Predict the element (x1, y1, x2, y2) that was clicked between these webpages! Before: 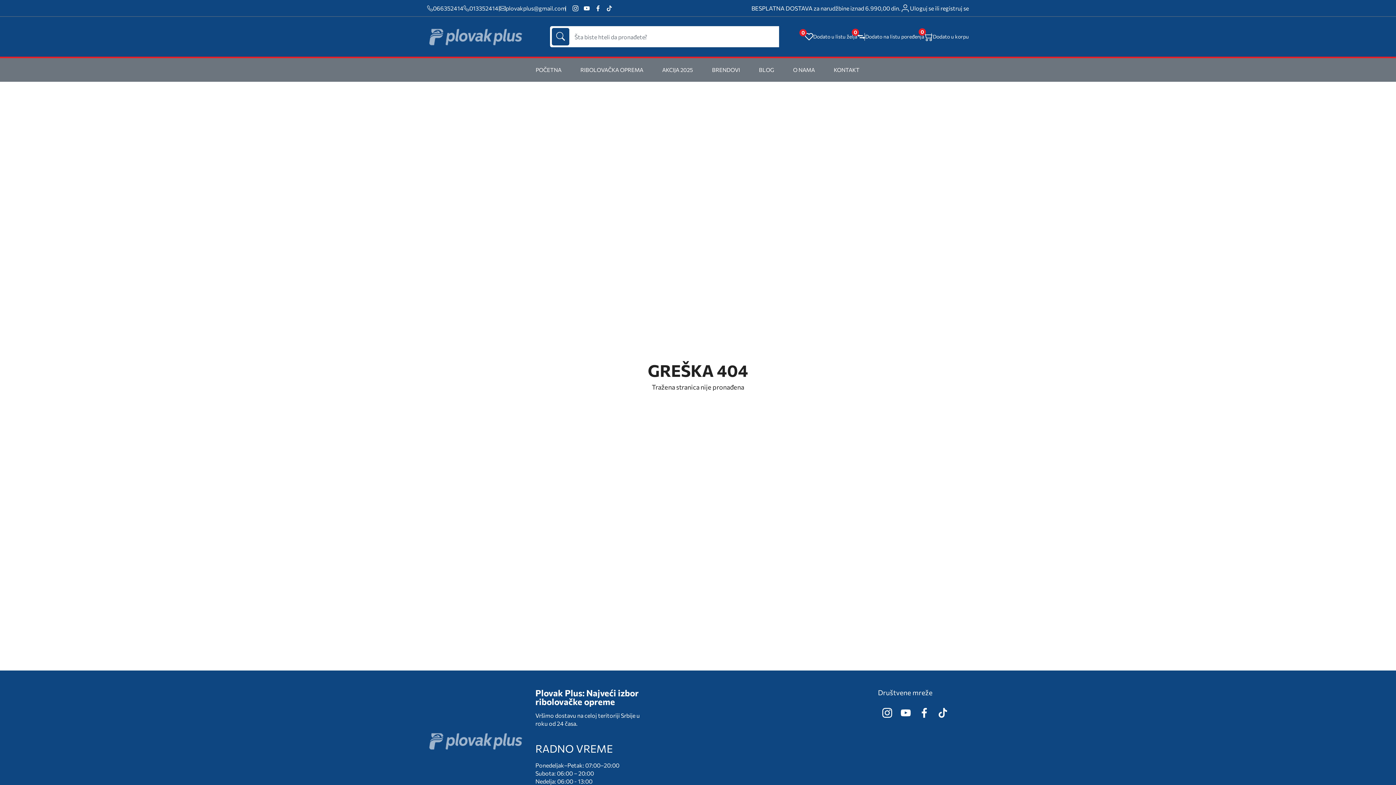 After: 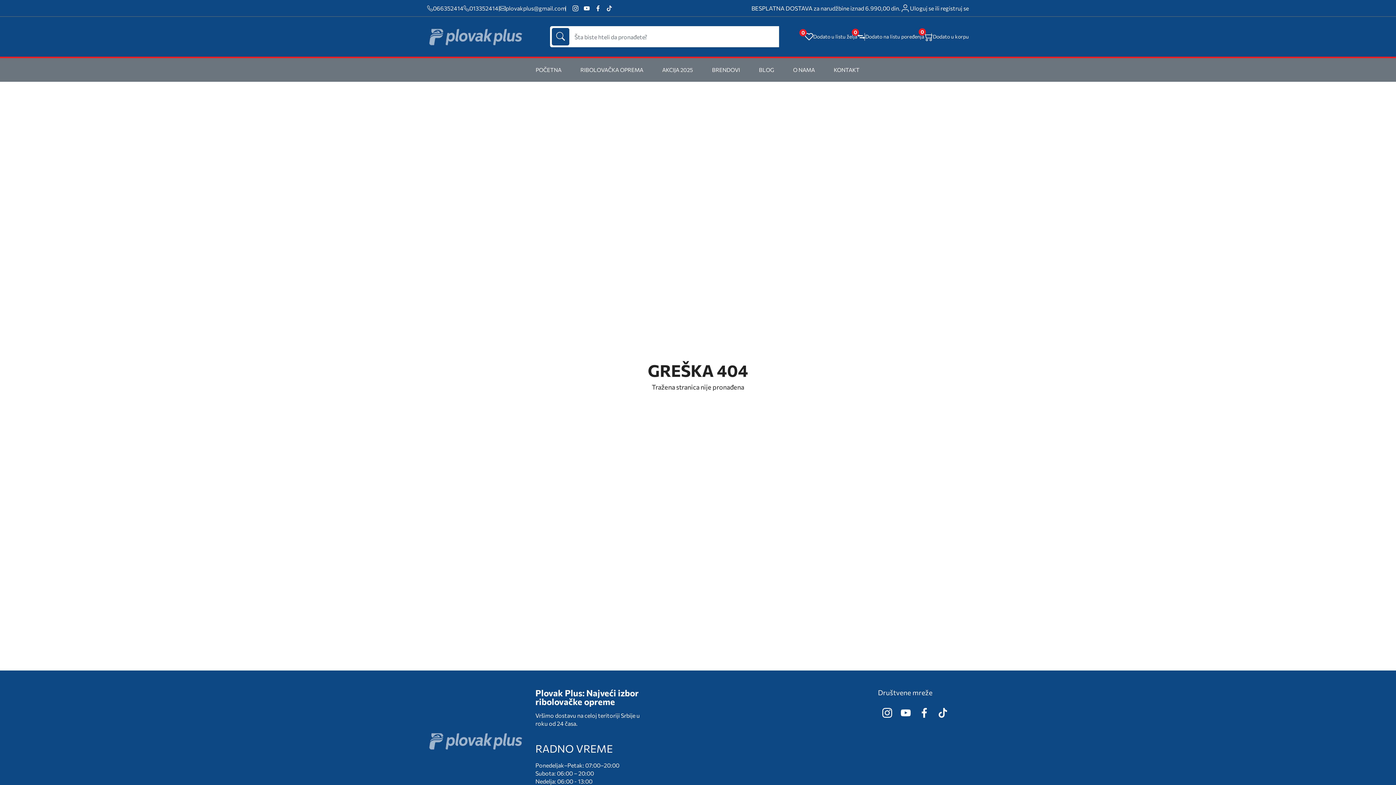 Action: label: Brendovi bbox: (703, 58, 750, 81)